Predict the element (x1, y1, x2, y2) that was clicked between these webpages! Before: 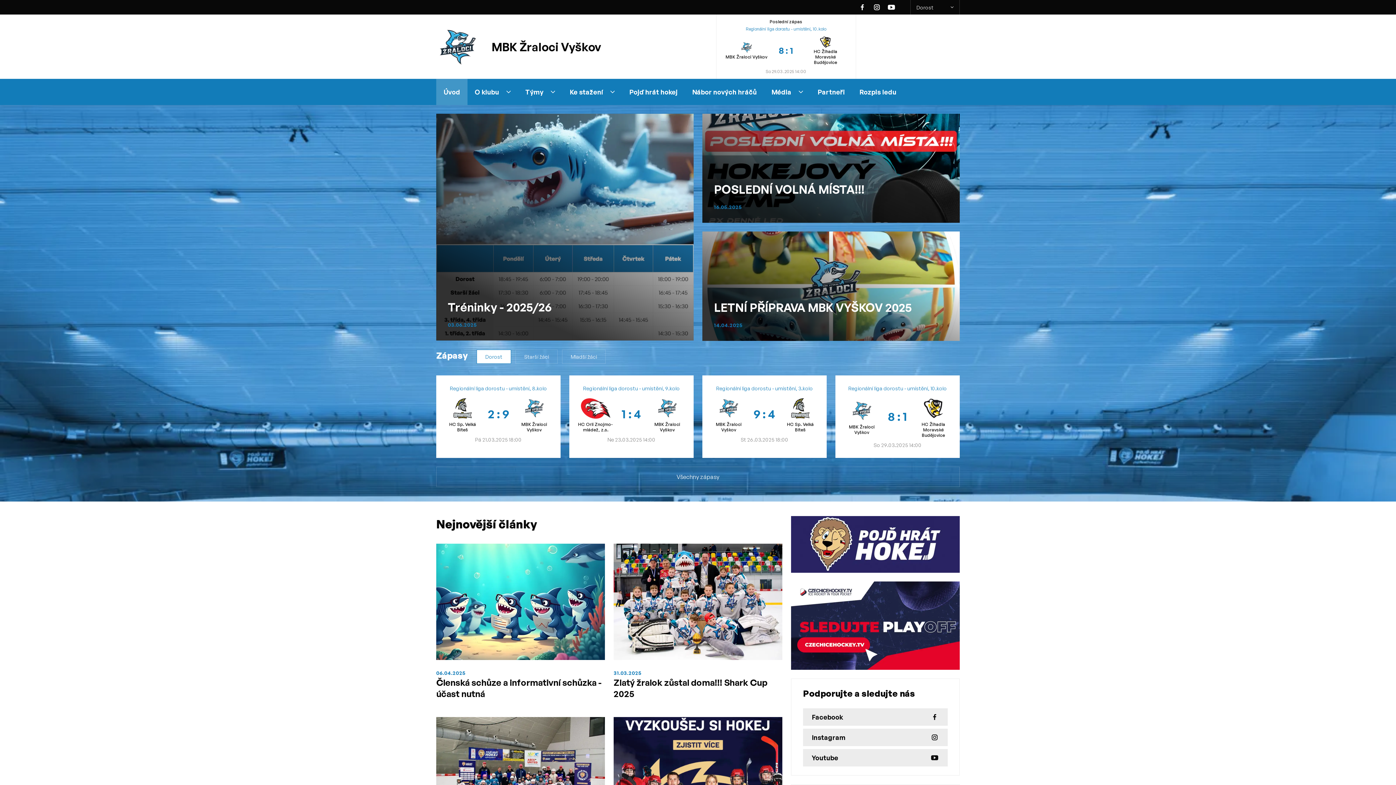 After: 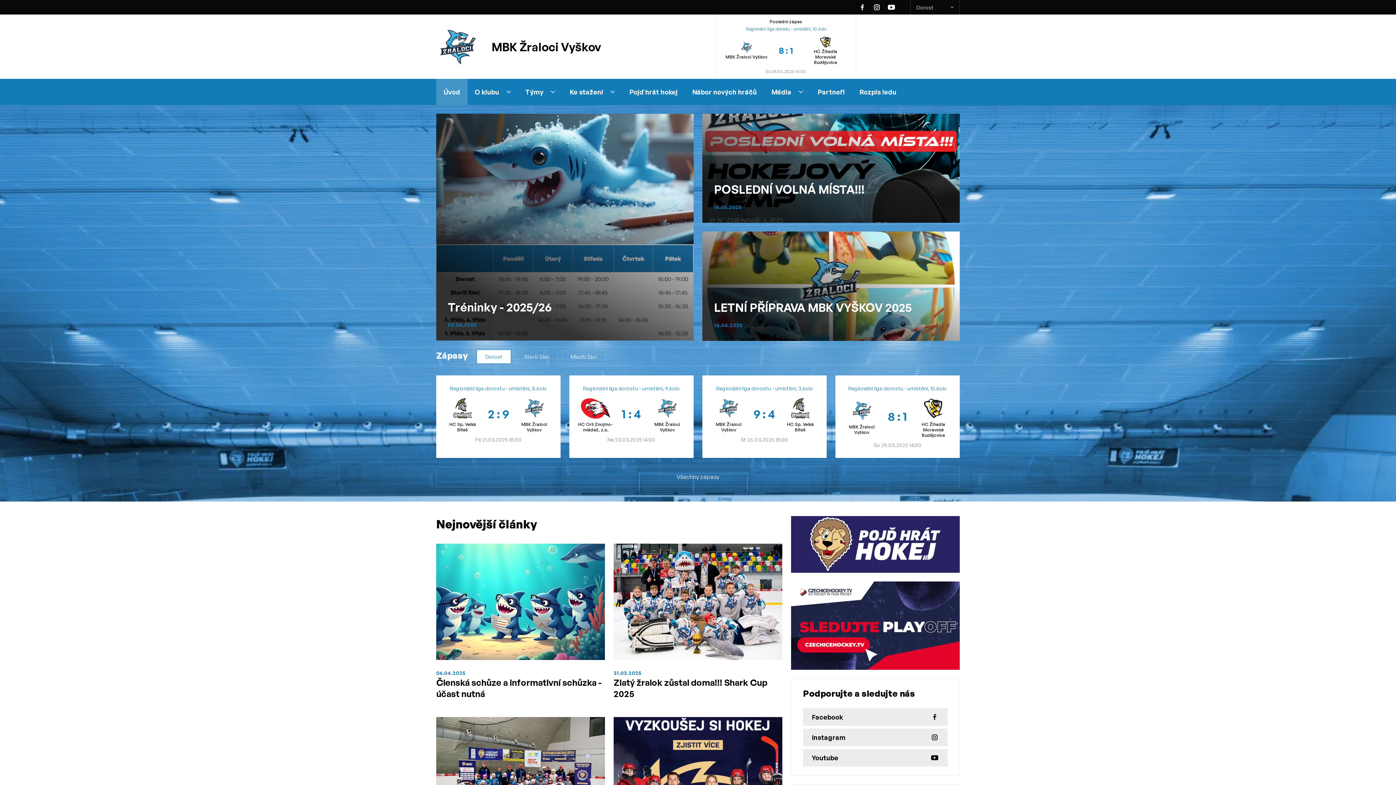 Action: bbox: (791, 539, 960, 547)